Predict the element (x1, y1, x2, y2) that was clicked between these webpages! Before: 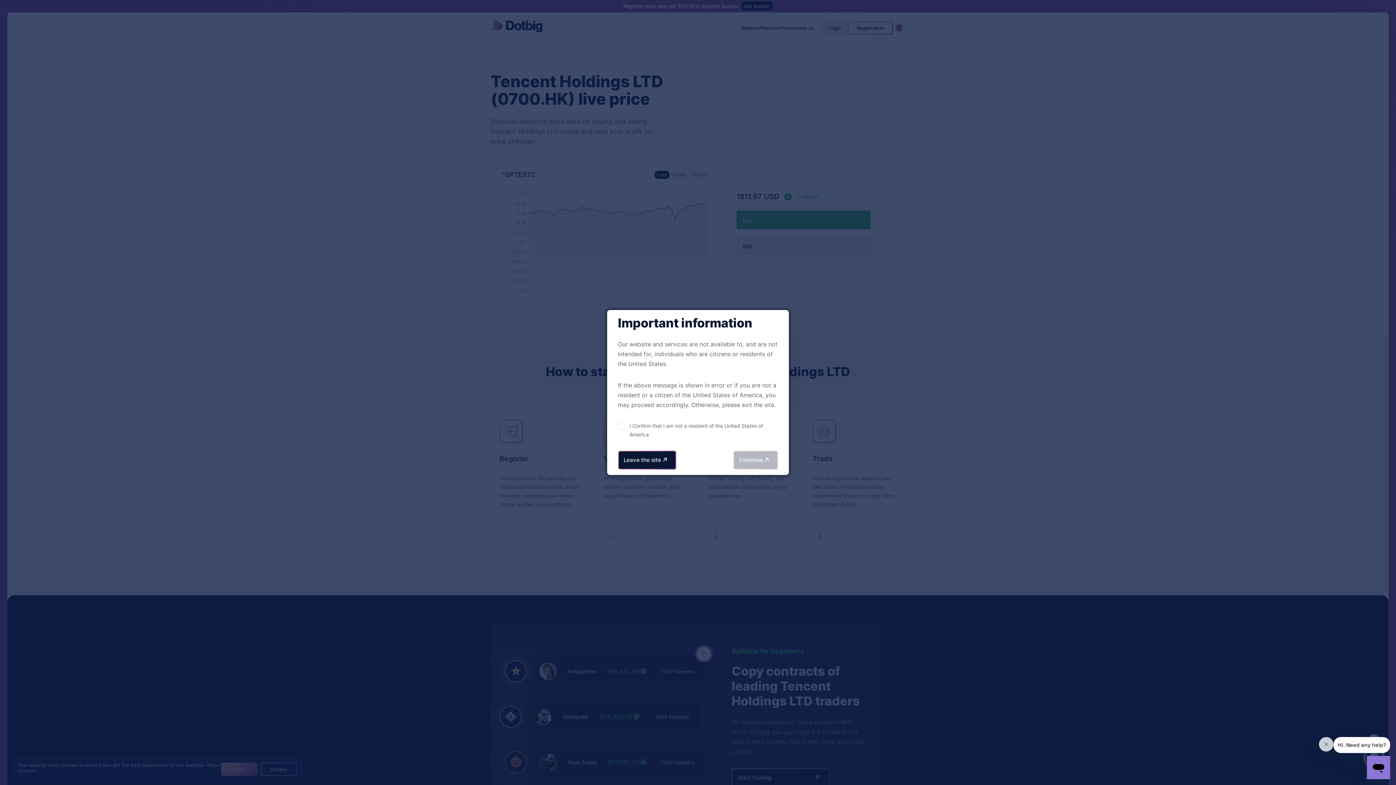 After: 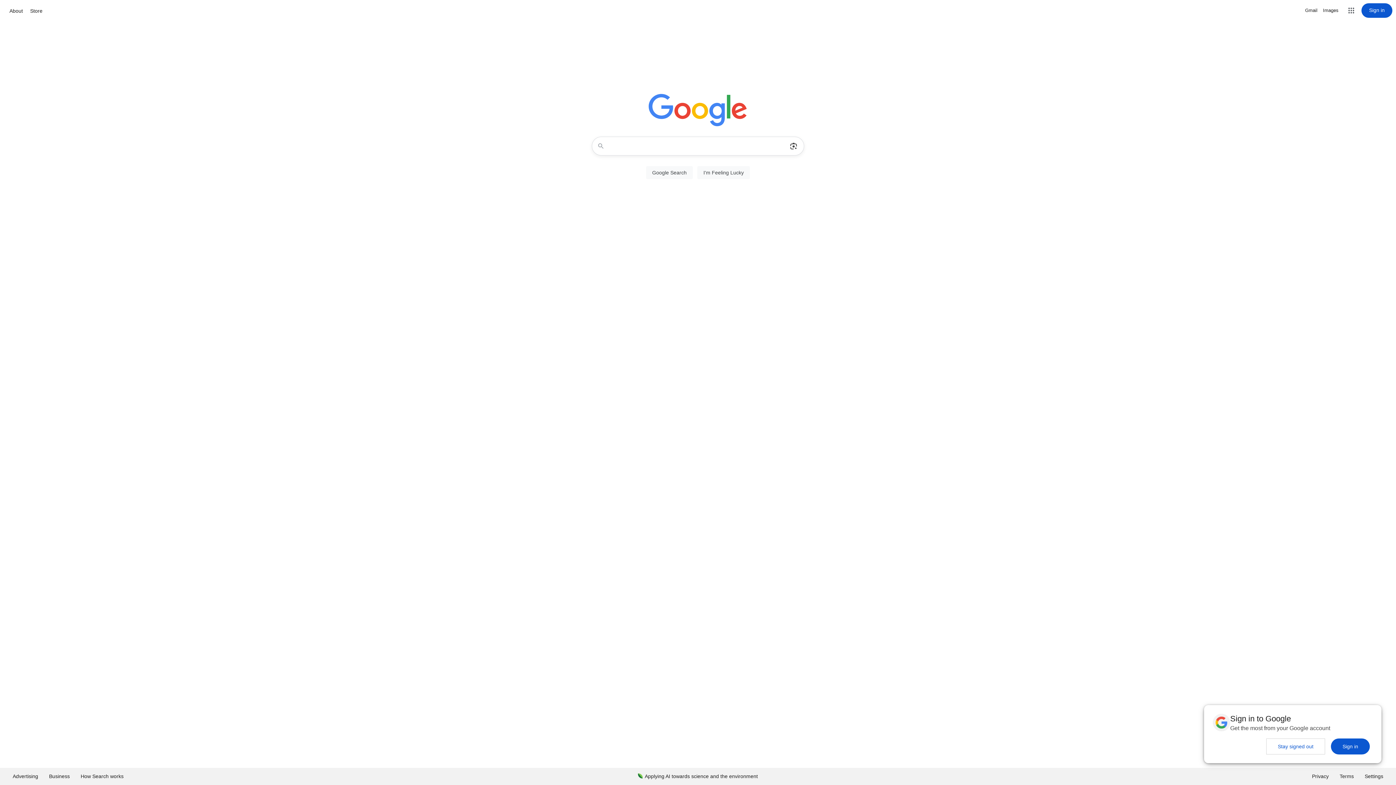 Action: label: Leave the site bbox: (618, 450, 676, 469)